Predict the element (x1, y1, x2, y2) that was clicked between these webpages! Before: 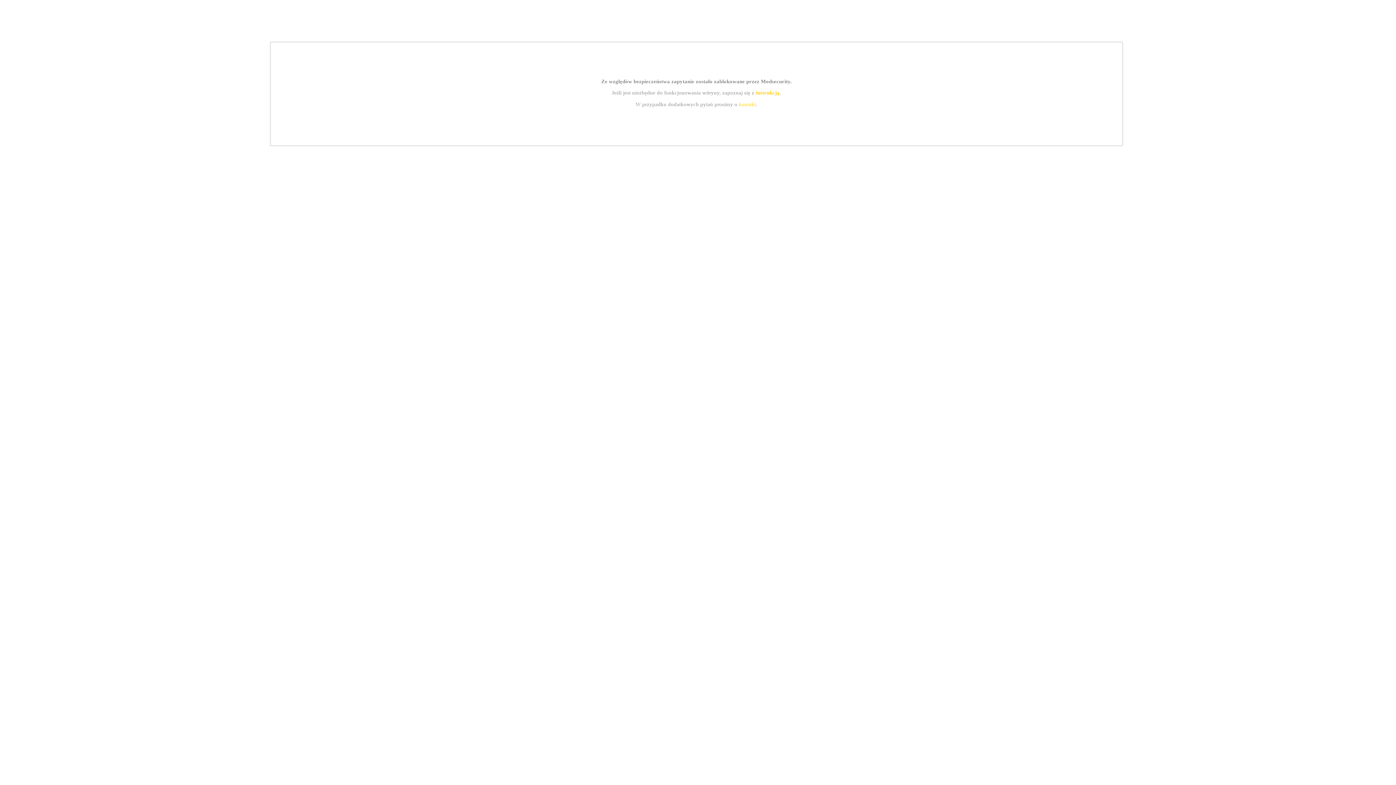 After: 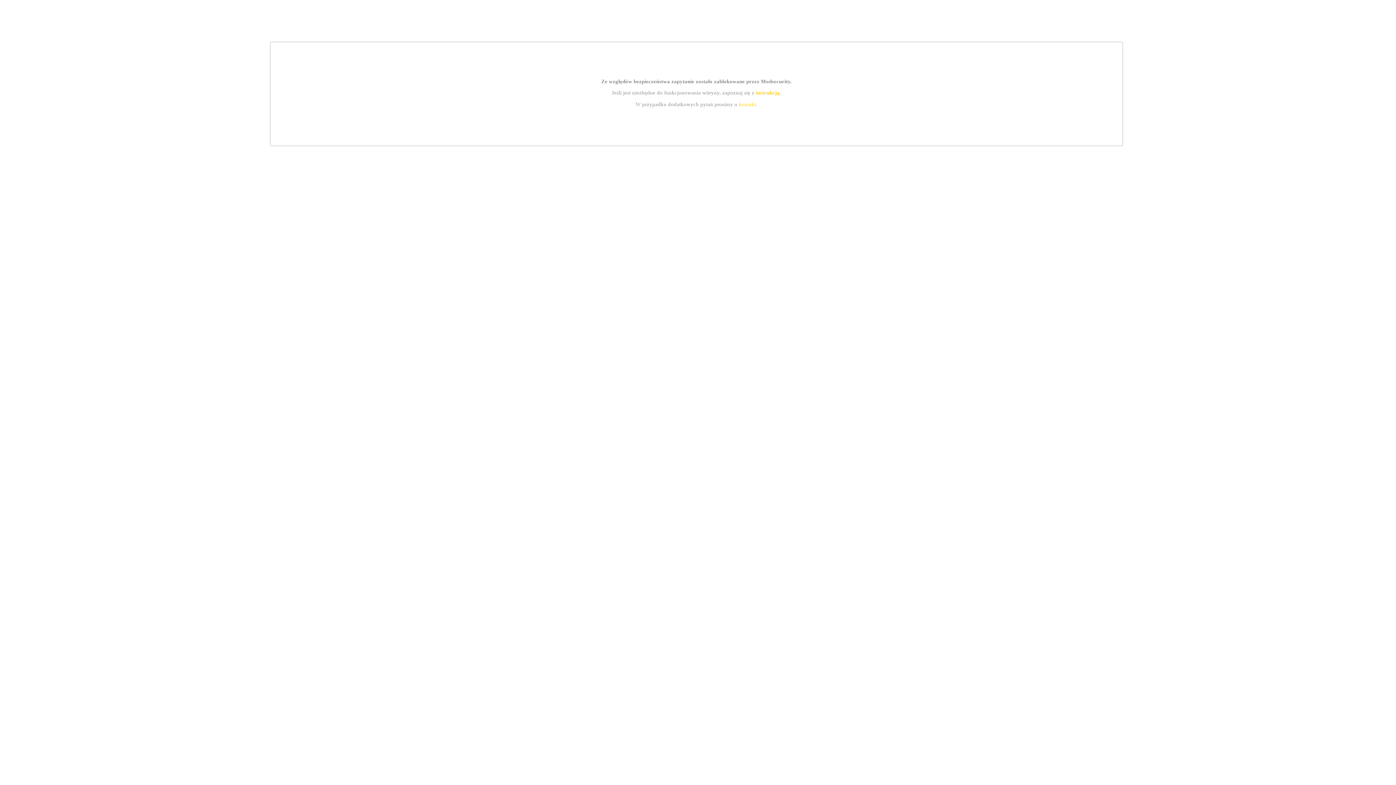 Action: label: kontakt bbox: (739, 101, 756, 107)